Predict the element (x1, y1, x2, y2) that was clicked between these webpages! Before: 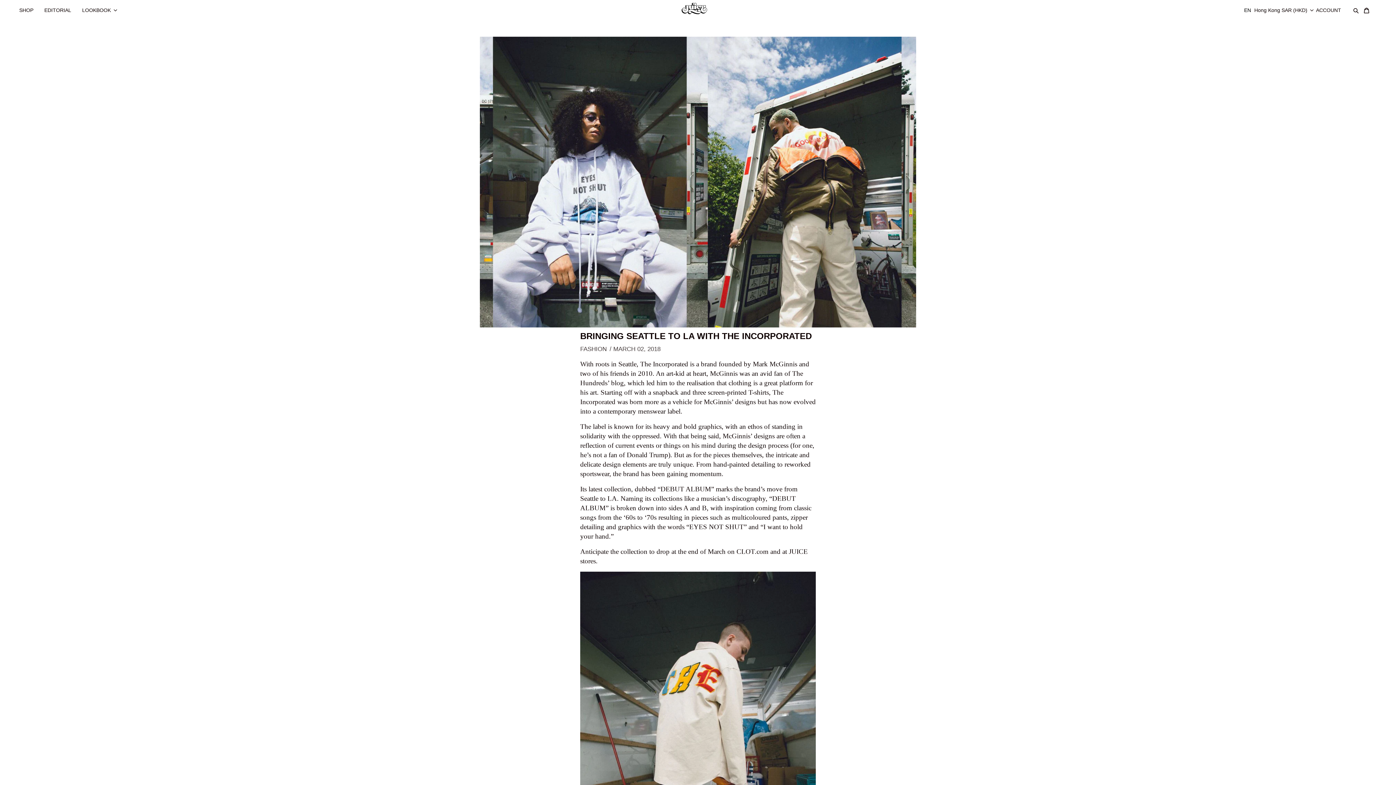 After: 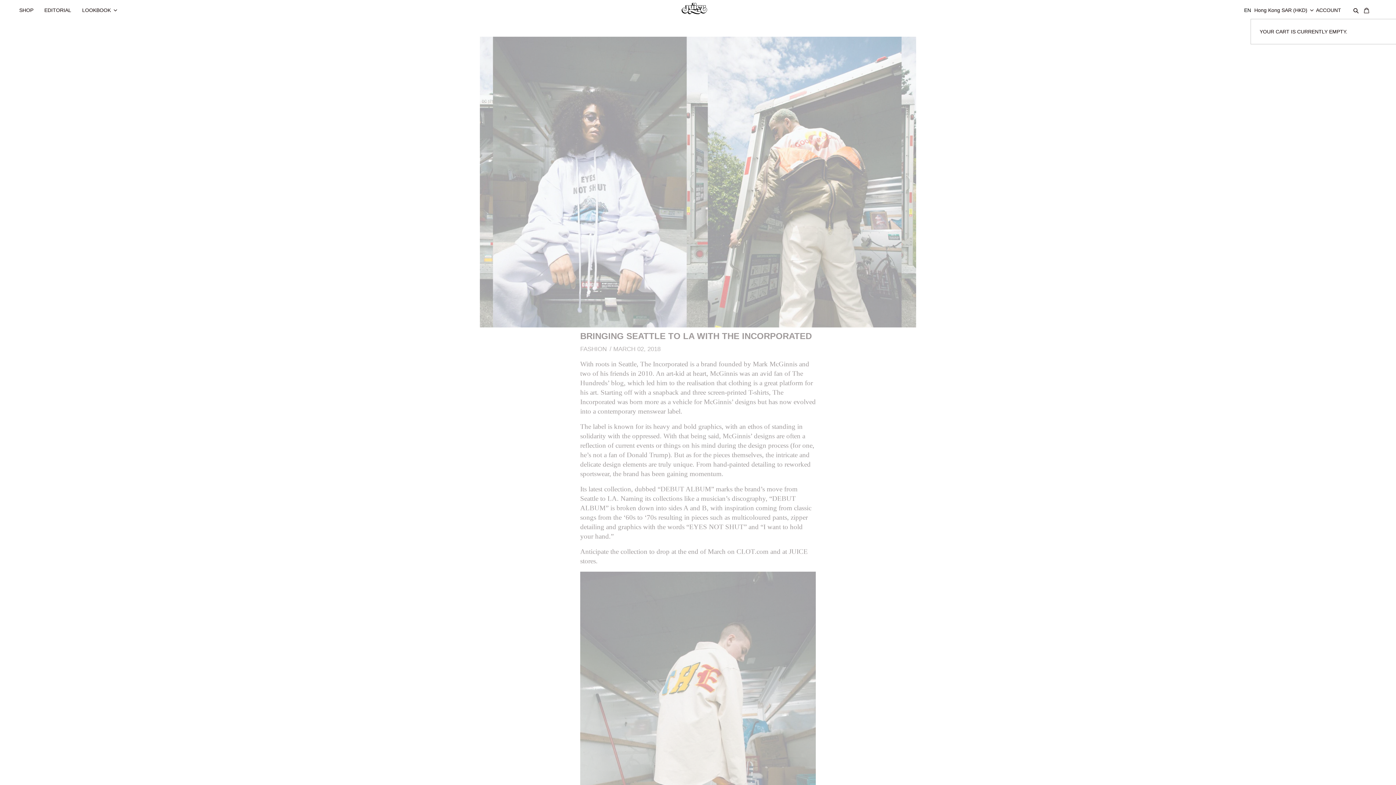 Action: bbox: (1362, 0, 1378, 13) label: CART